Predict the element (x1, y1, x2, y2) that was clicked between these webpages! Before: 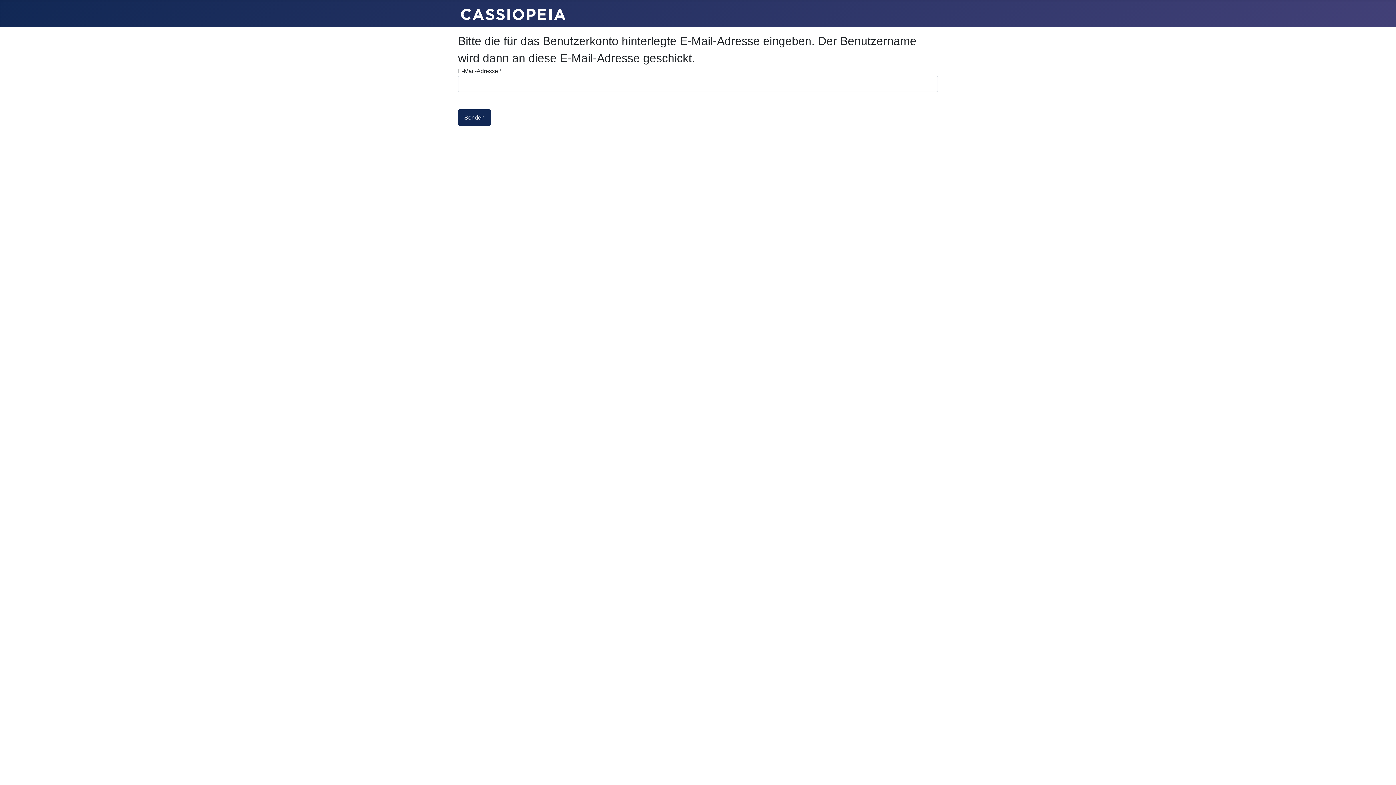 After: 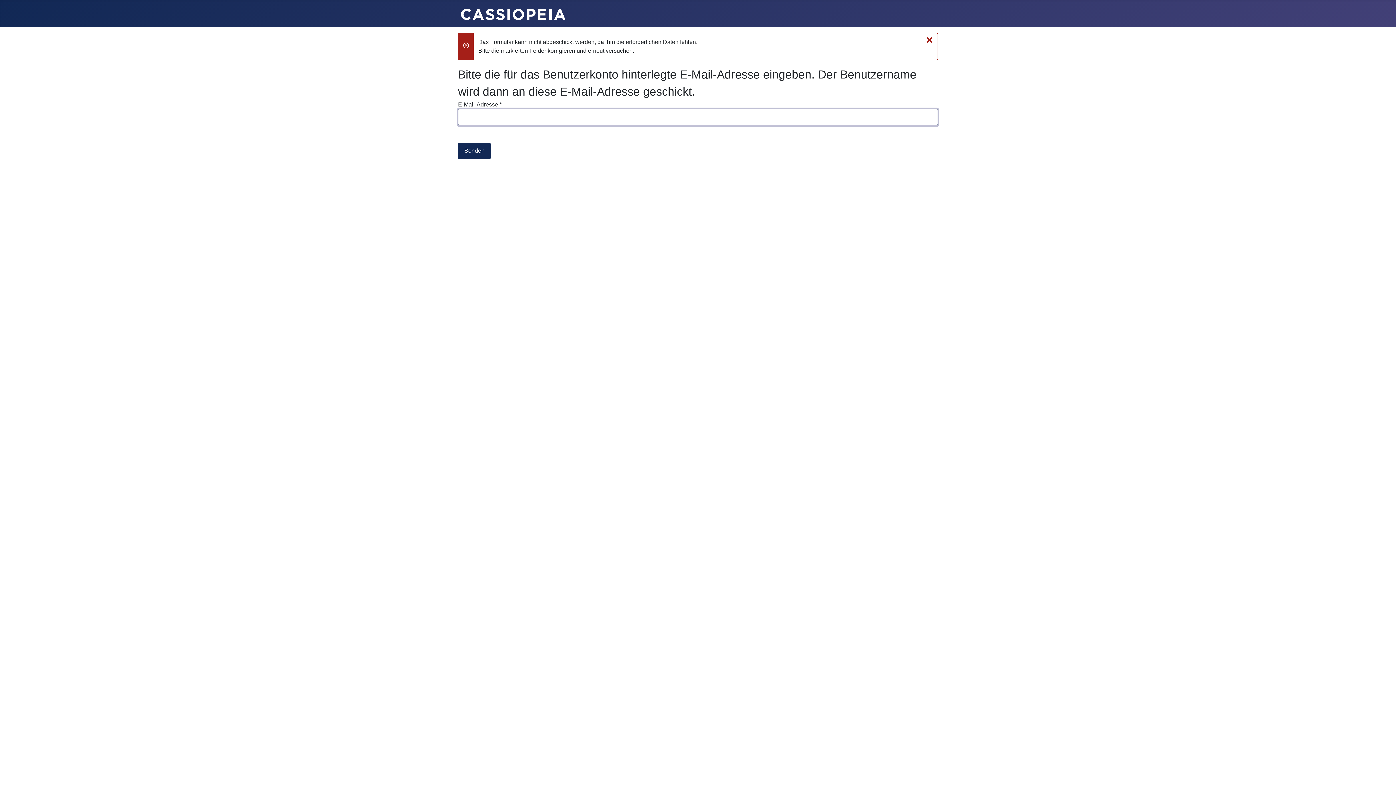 Action: label: Senden bbox: (458, 109, 490, 125)